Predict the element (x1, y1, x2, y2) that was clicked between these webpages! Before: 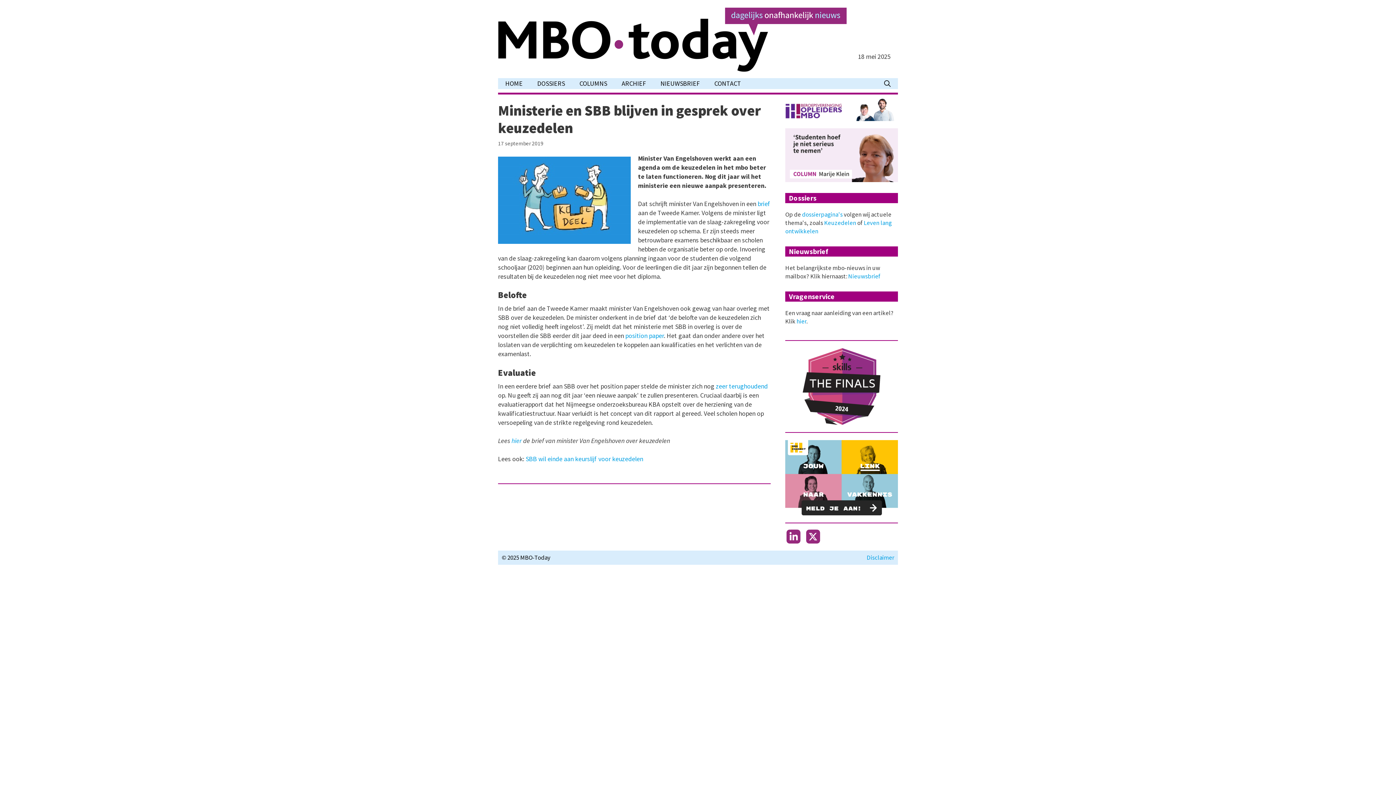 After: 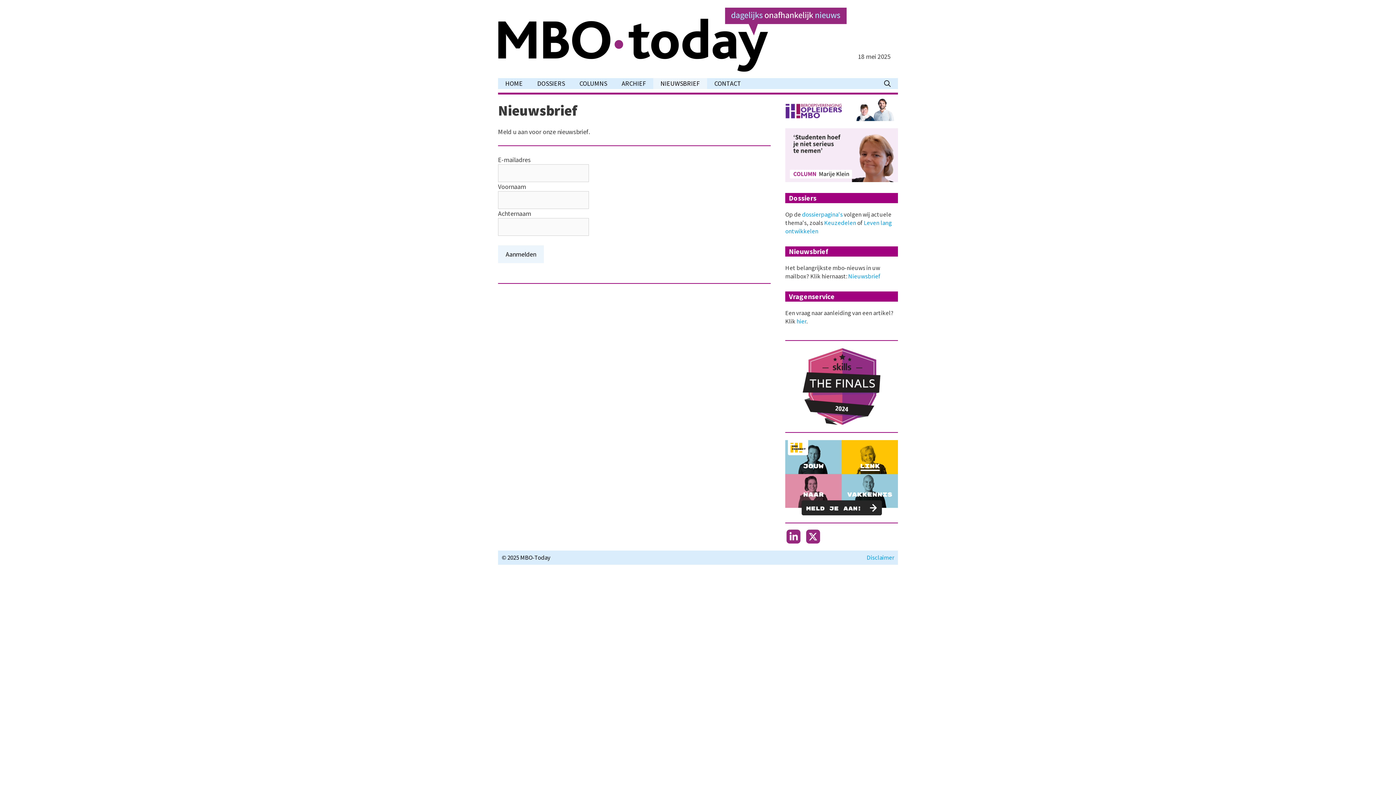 Action: label: Nieuwsbrief bbox: (848, 272, 880, 280)